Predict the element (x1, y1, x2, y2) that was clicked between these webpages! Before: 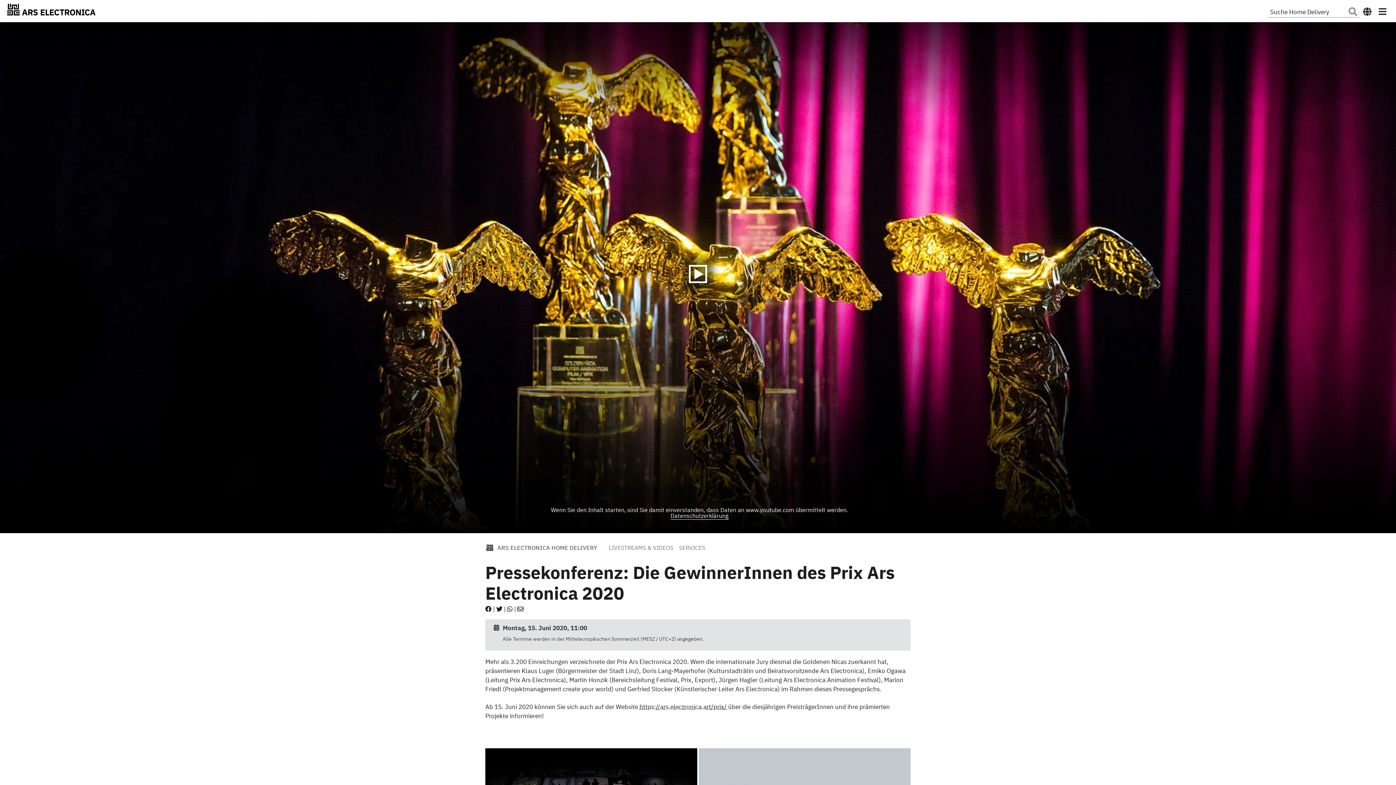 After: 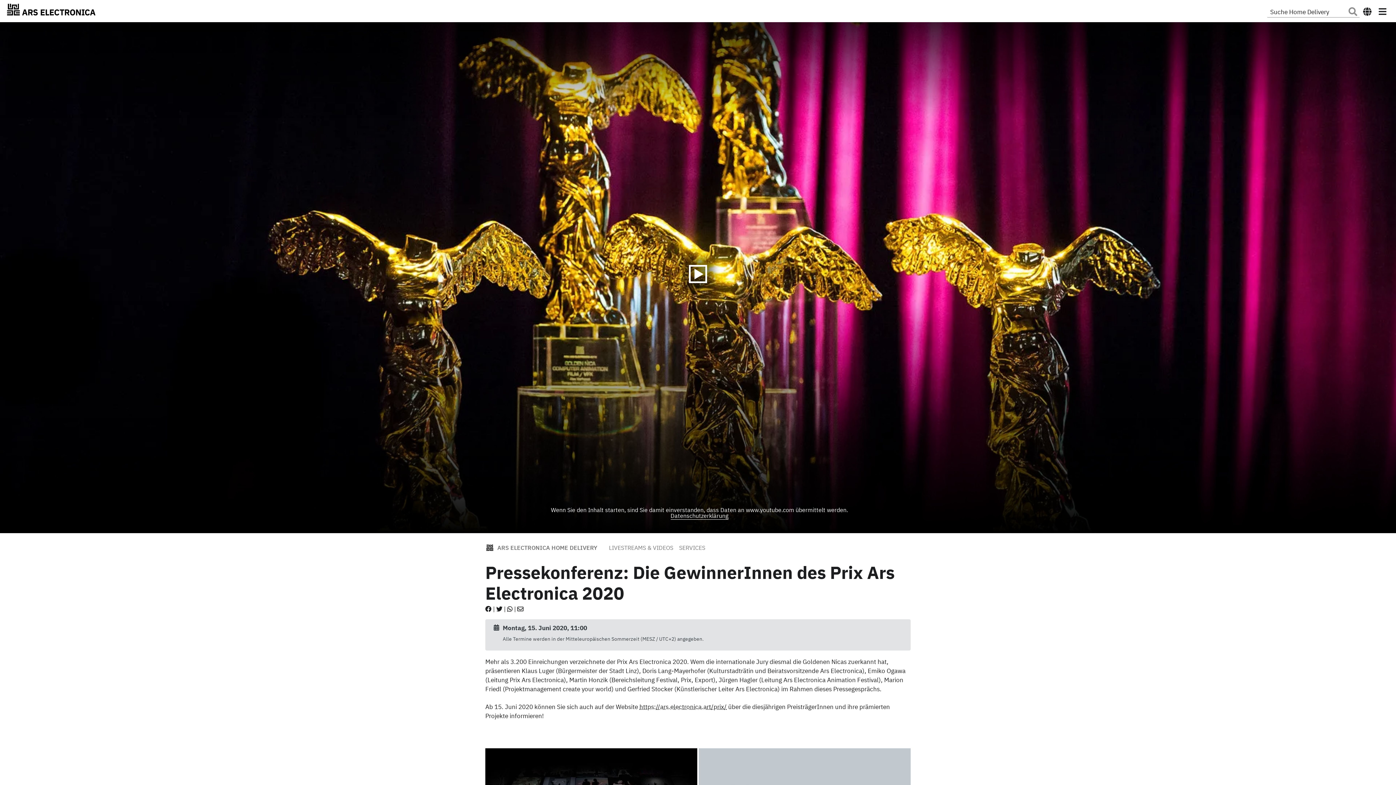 Action: bbox: (507, 605, 512, 613)